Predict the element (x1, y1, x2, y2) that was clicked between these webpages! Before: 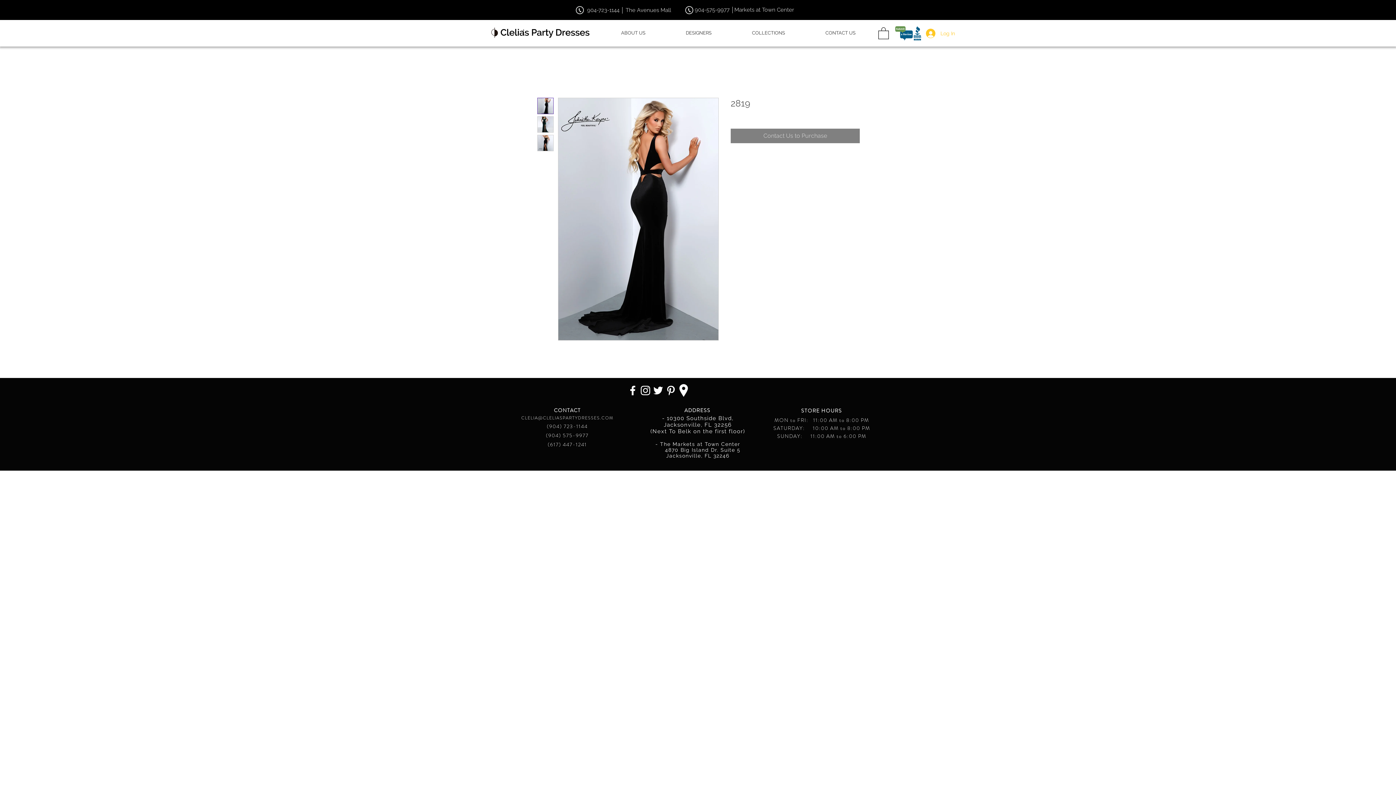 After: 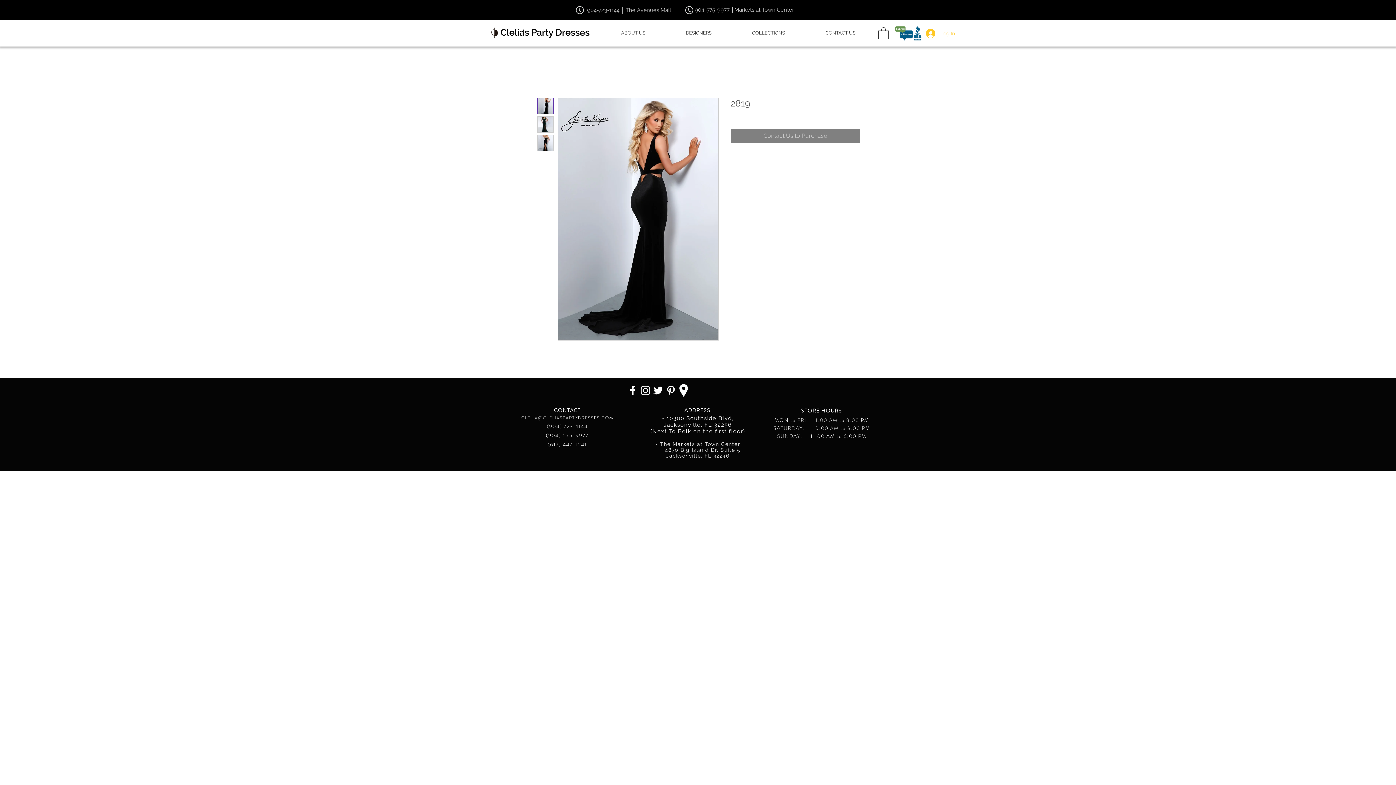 Action: bbox: (537, 116, 553, 132)